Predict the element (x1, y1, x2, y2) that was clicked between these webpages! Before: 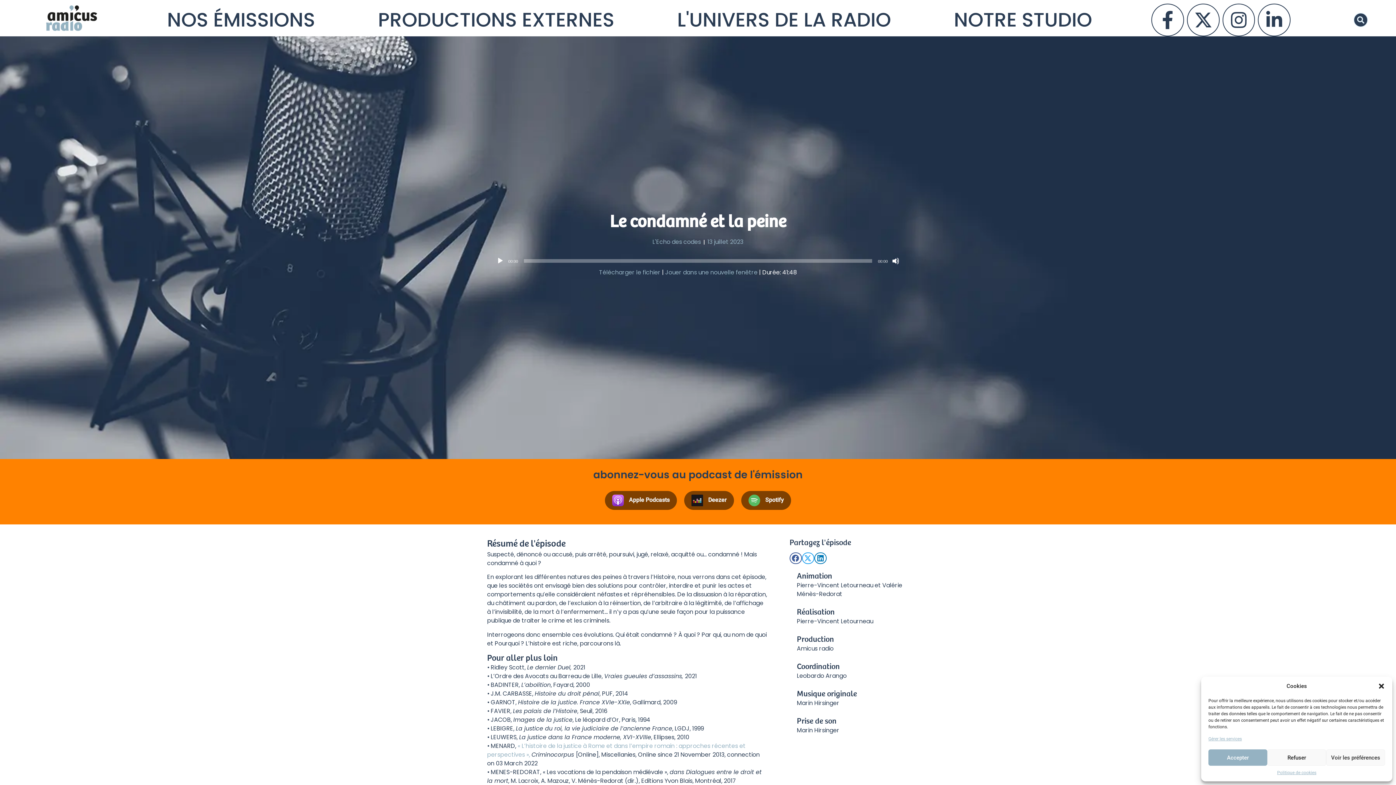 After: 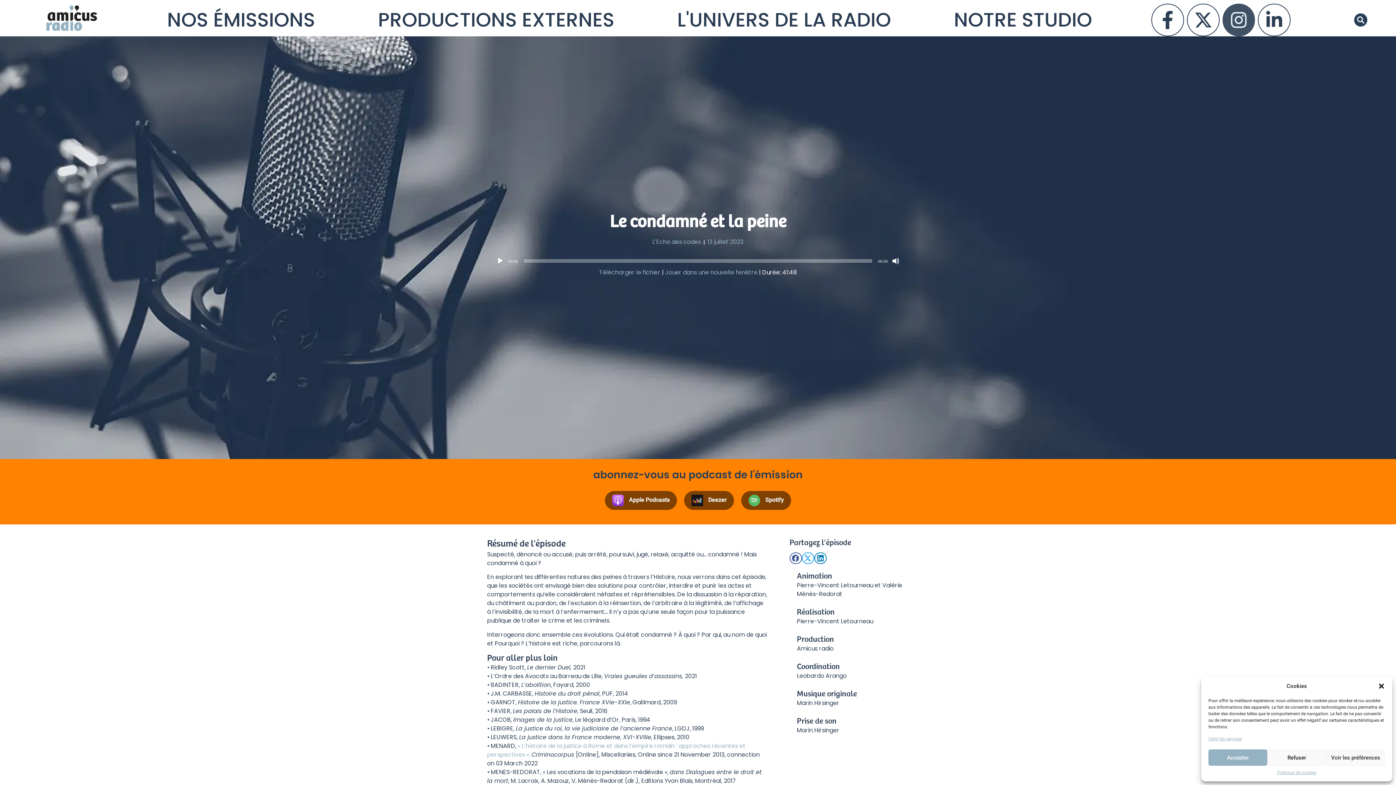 Action: bbox: (1222, 3, 1255, 36) label: Instagram